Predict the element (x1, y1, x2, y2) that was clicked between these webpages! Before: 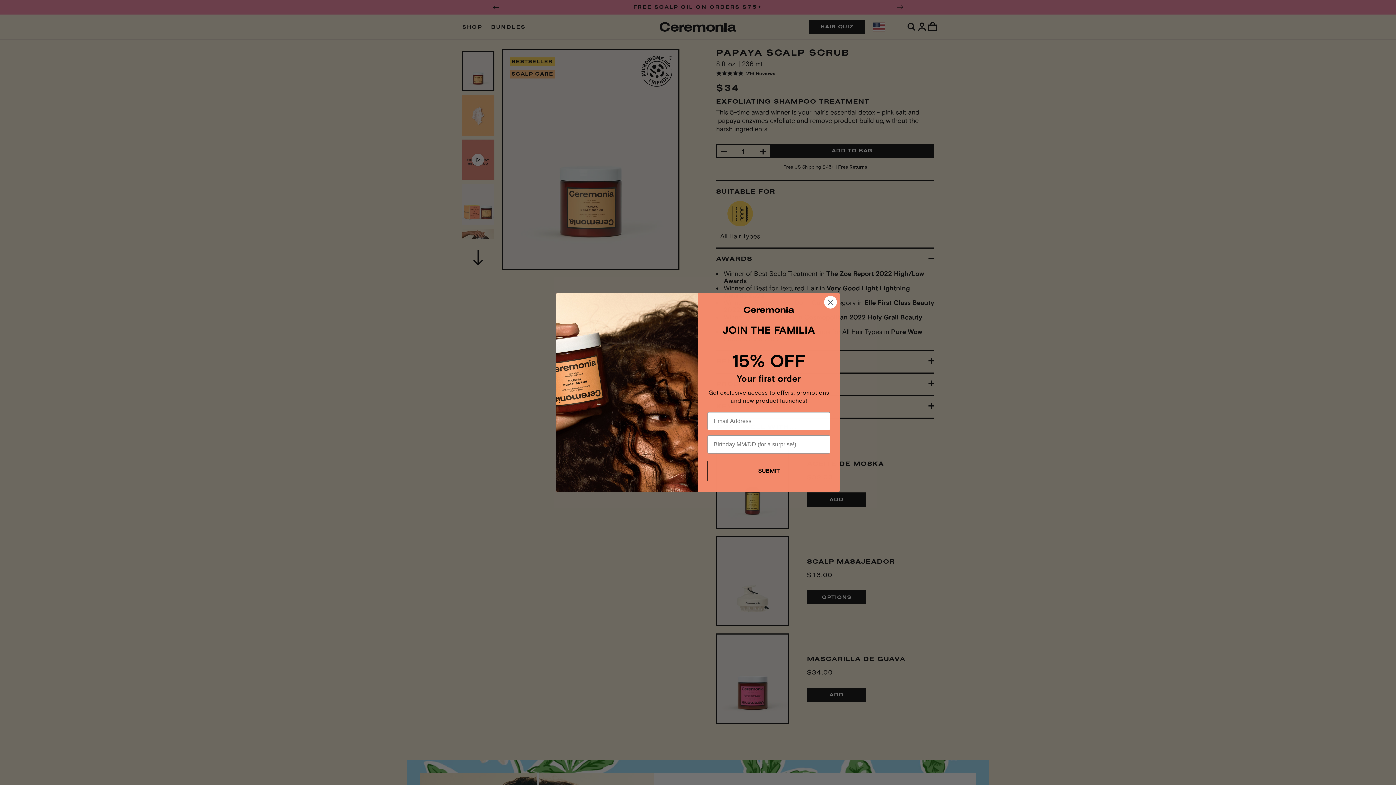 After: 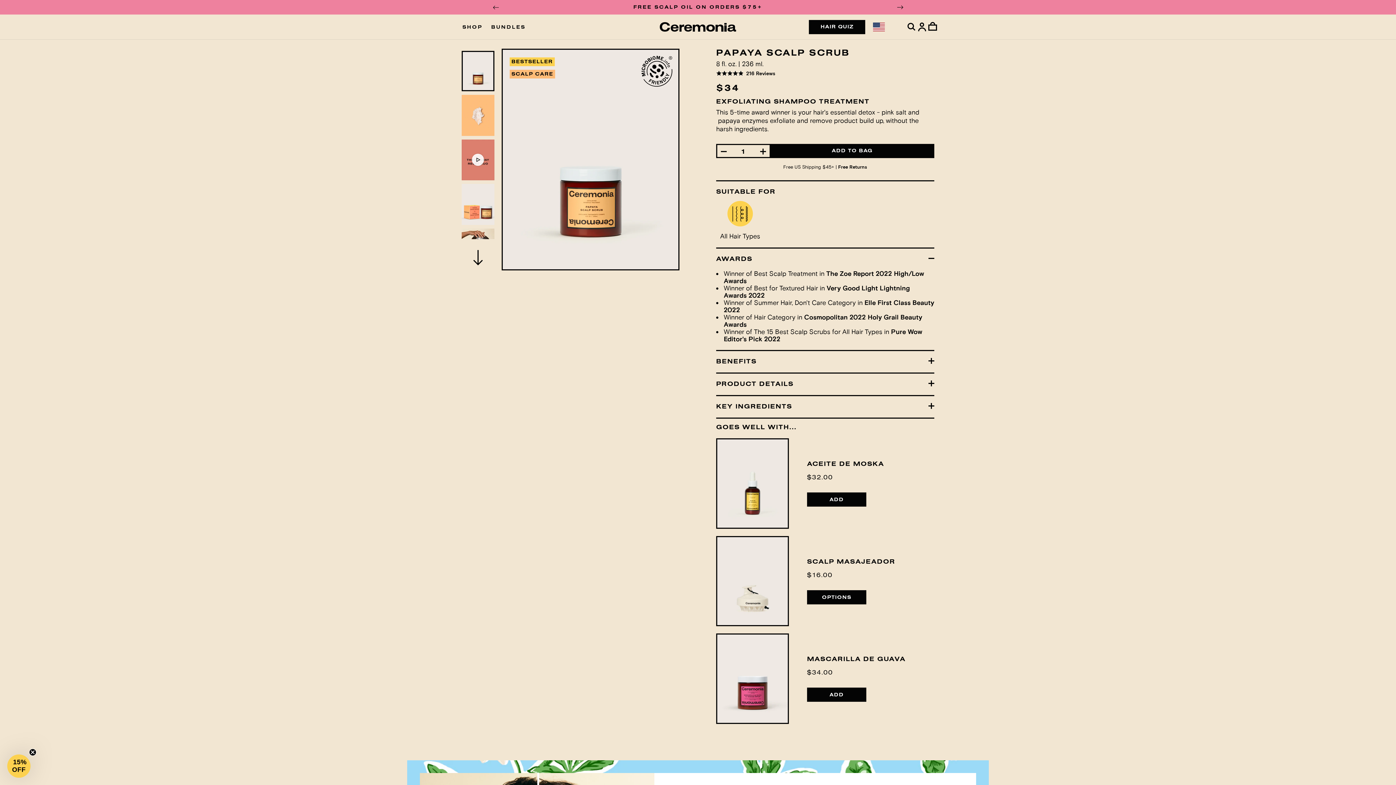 Action: bbox: (824, 295, 837, 308) label: Close dialog